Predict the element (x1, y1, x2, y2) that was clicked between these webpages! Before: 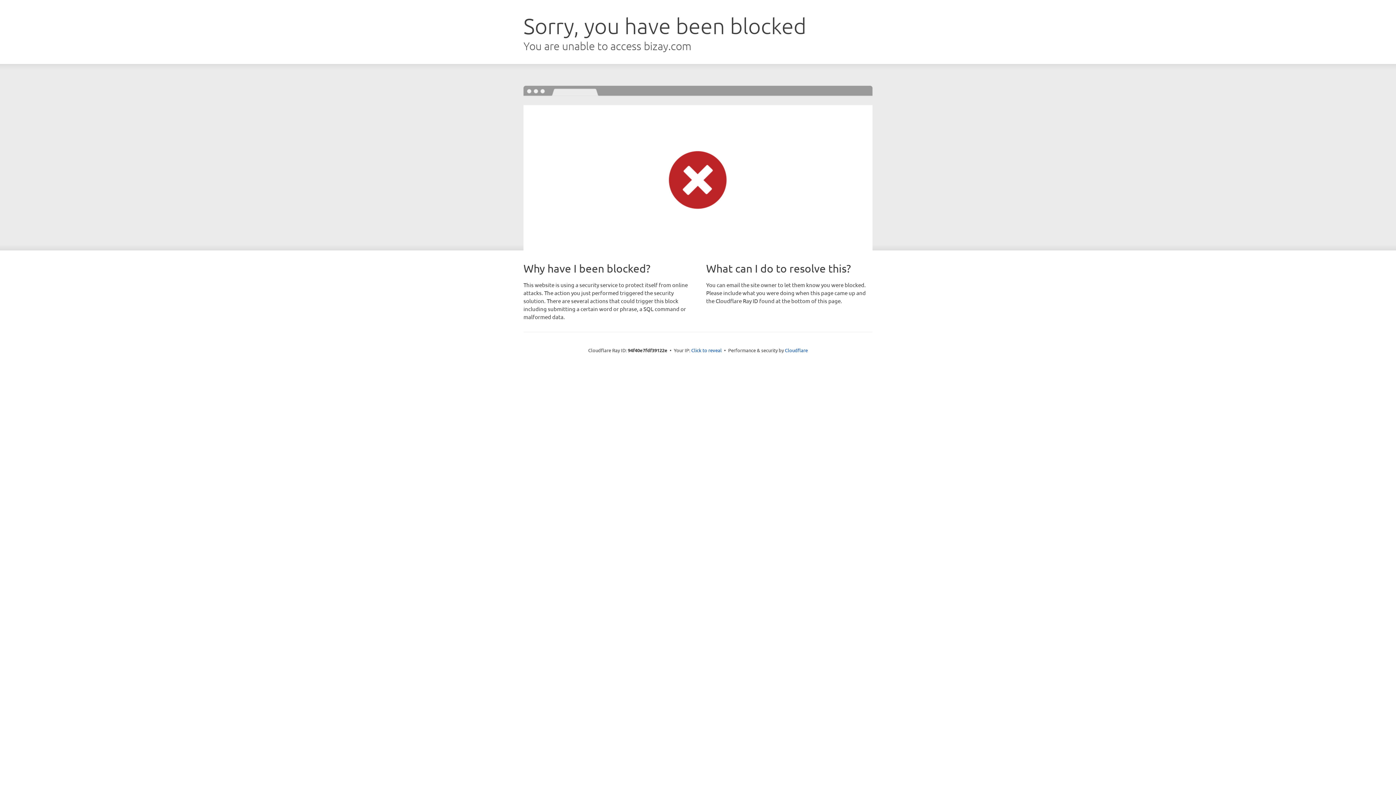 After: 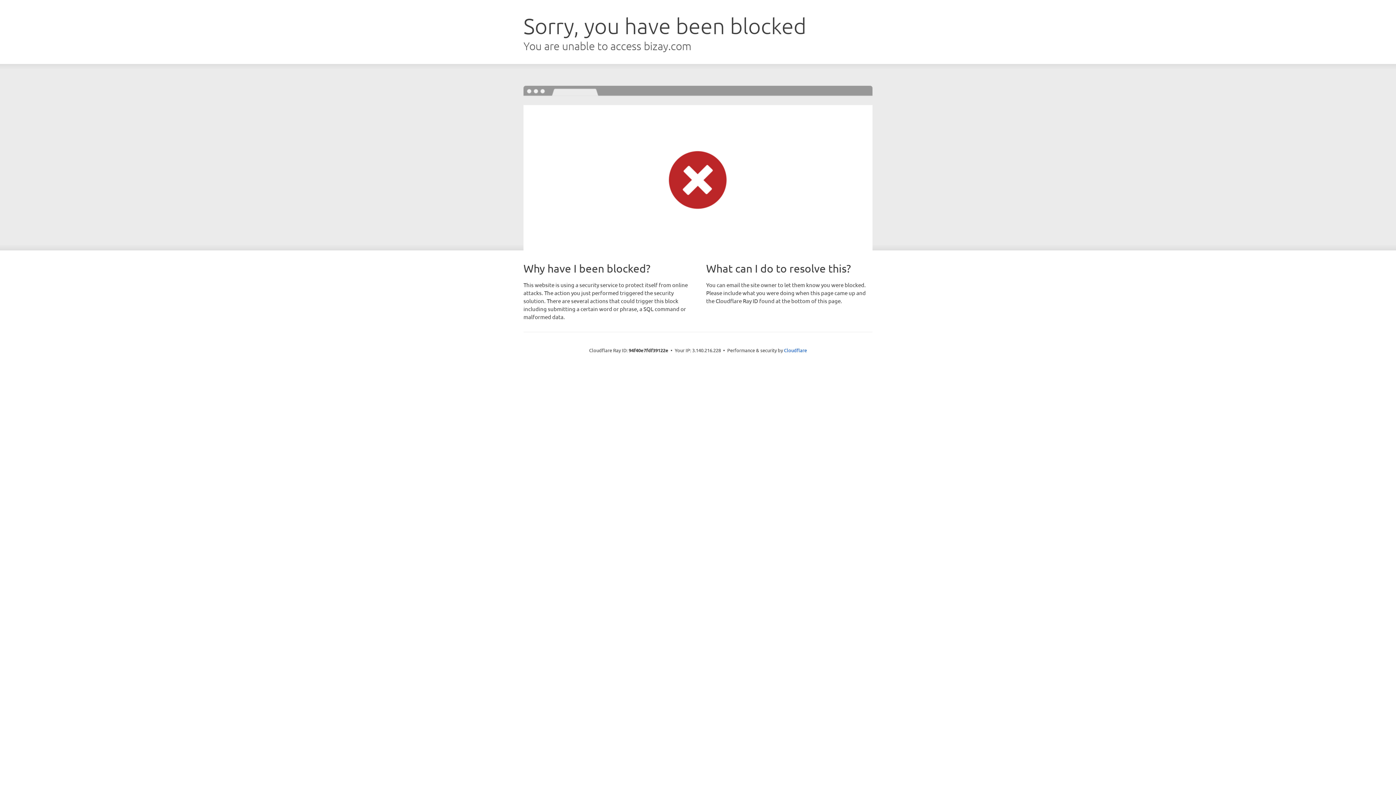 Action: bbox: (691, 346, 722, 353) label: Click to reveal